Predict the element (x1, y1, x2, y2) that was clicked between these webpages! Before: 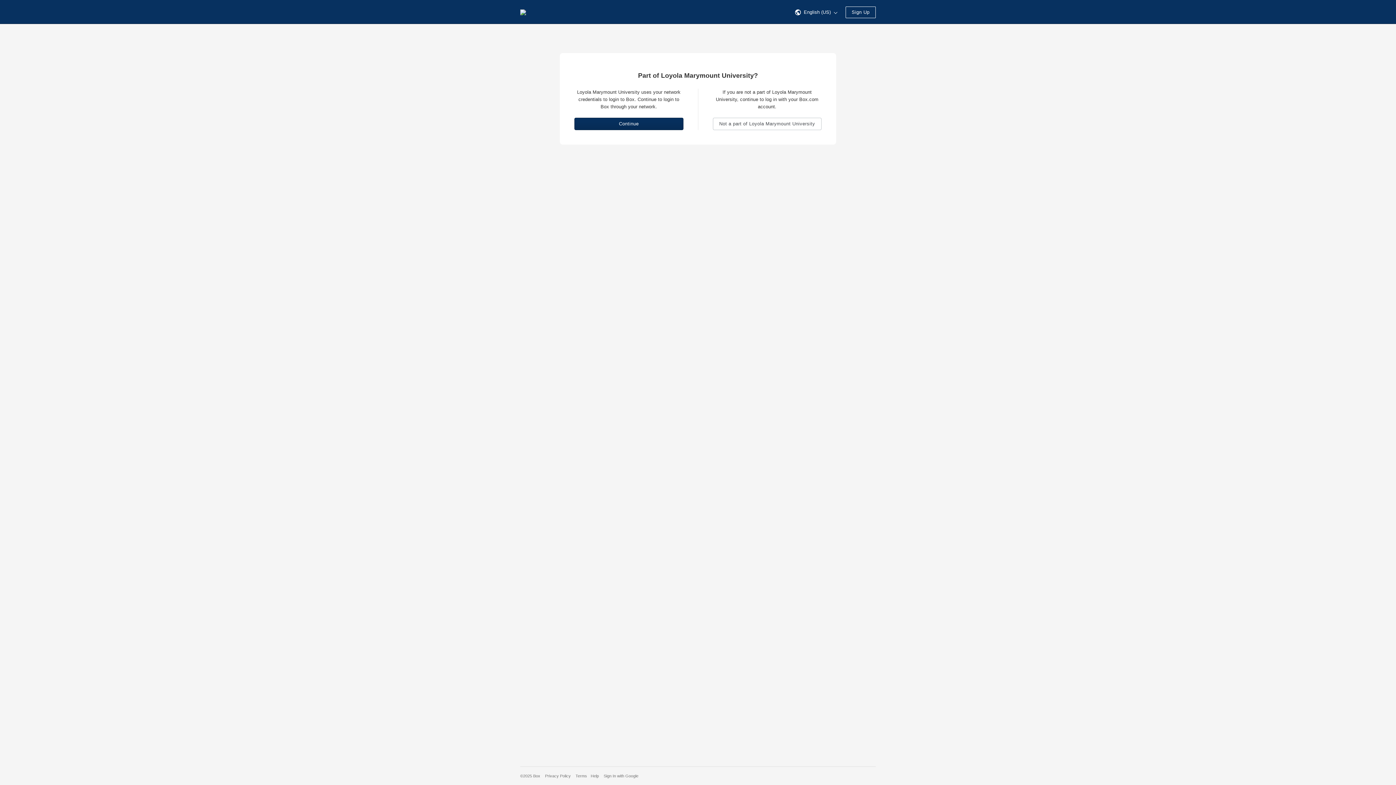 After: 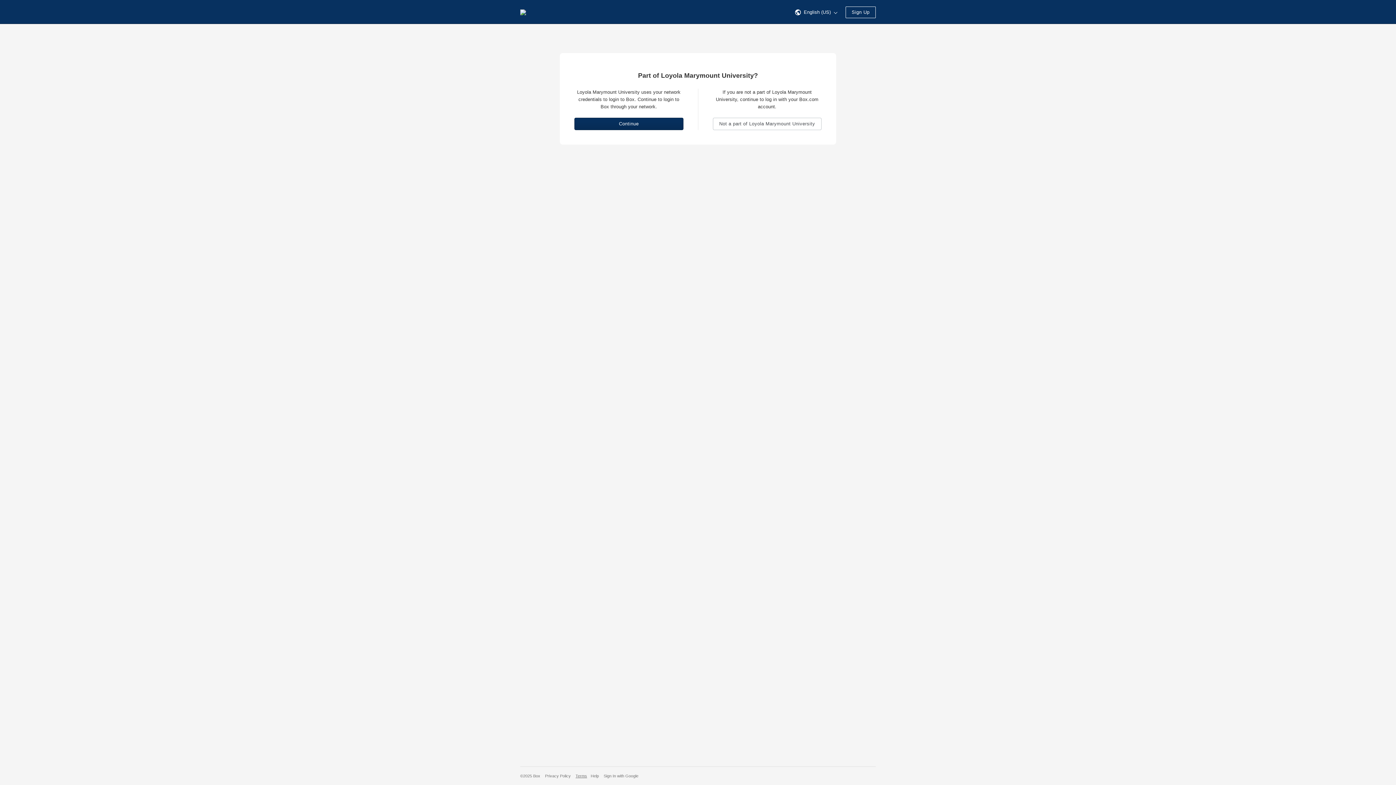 Action: label: Terms bbox: (575, 774, 587, 778)